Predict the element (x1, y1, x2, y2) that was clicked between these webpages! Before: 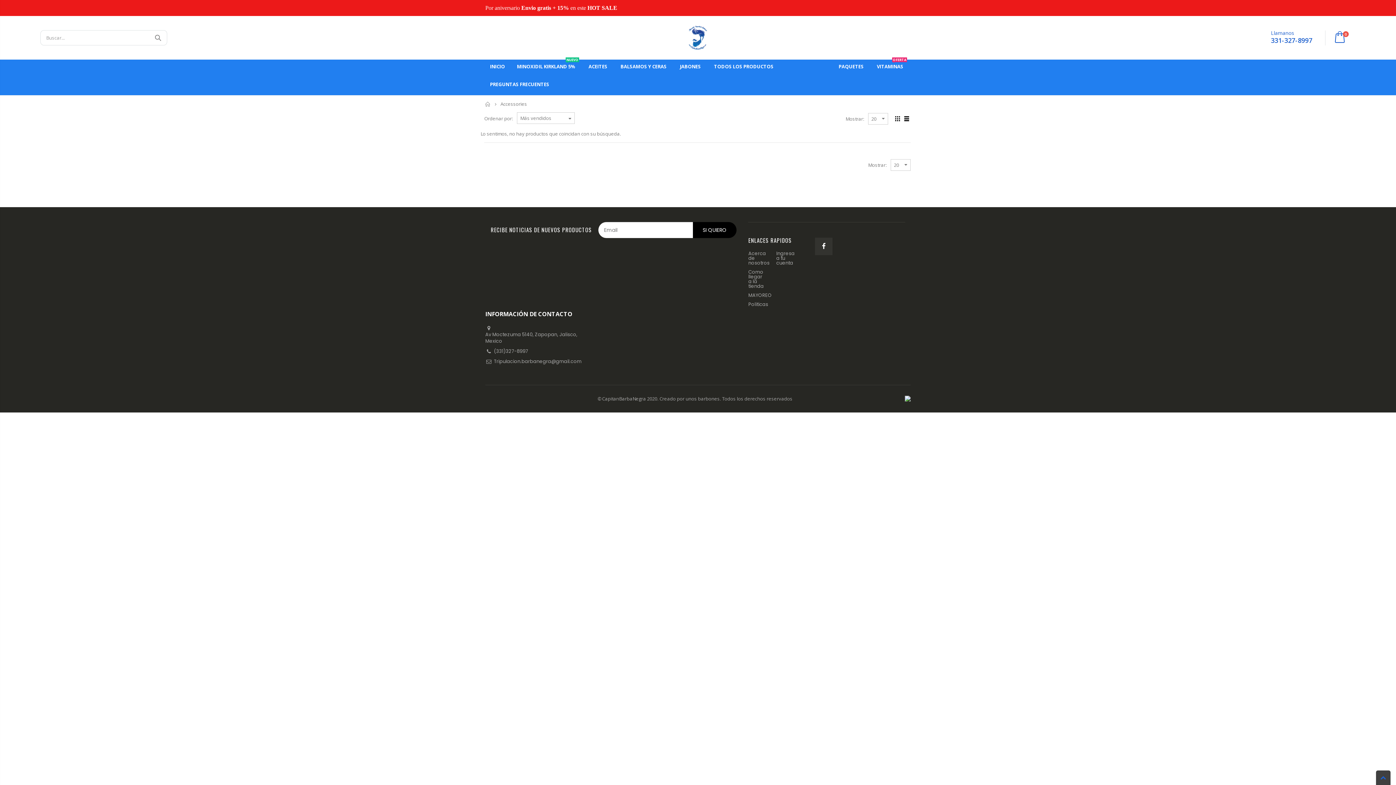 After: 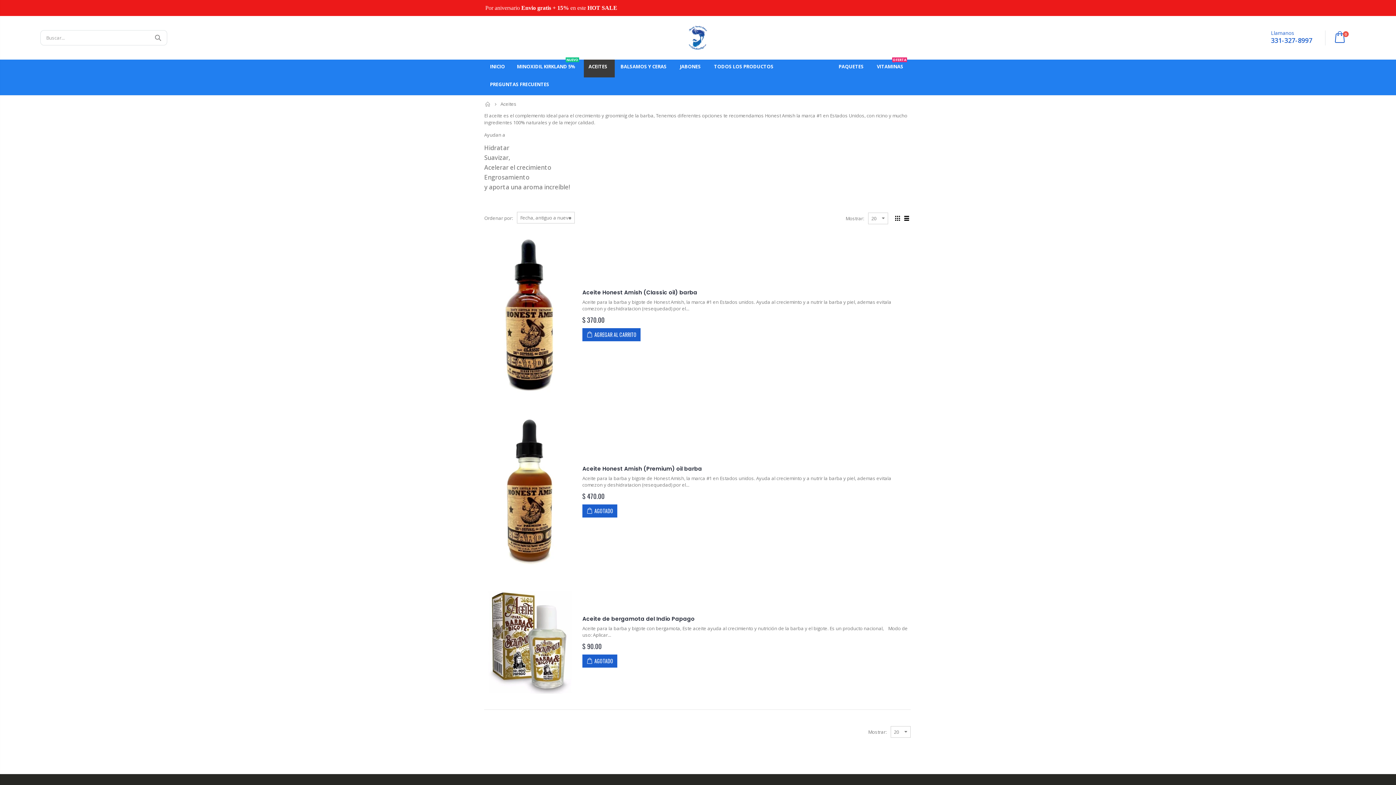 Action: bbox: (584, 59, 614, 73) label: ACEITES